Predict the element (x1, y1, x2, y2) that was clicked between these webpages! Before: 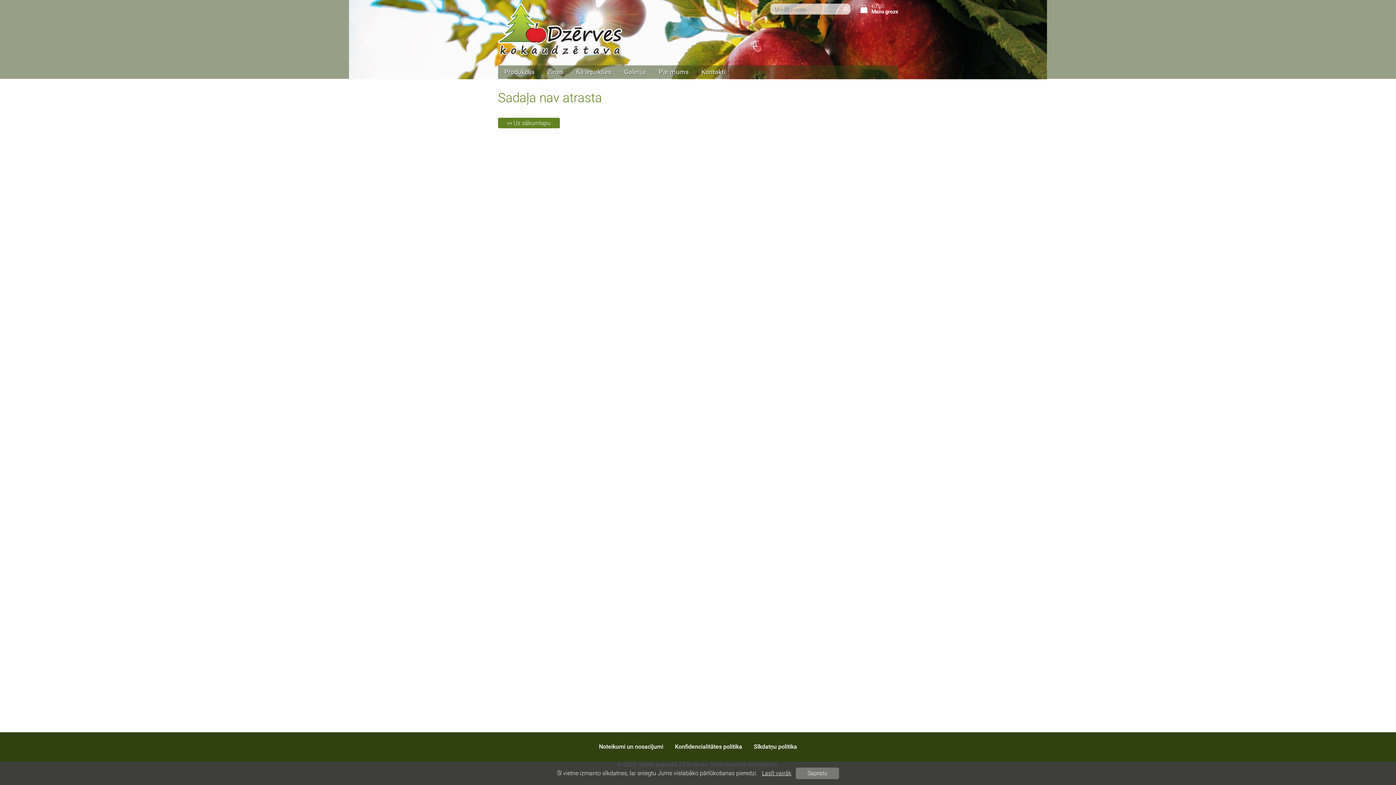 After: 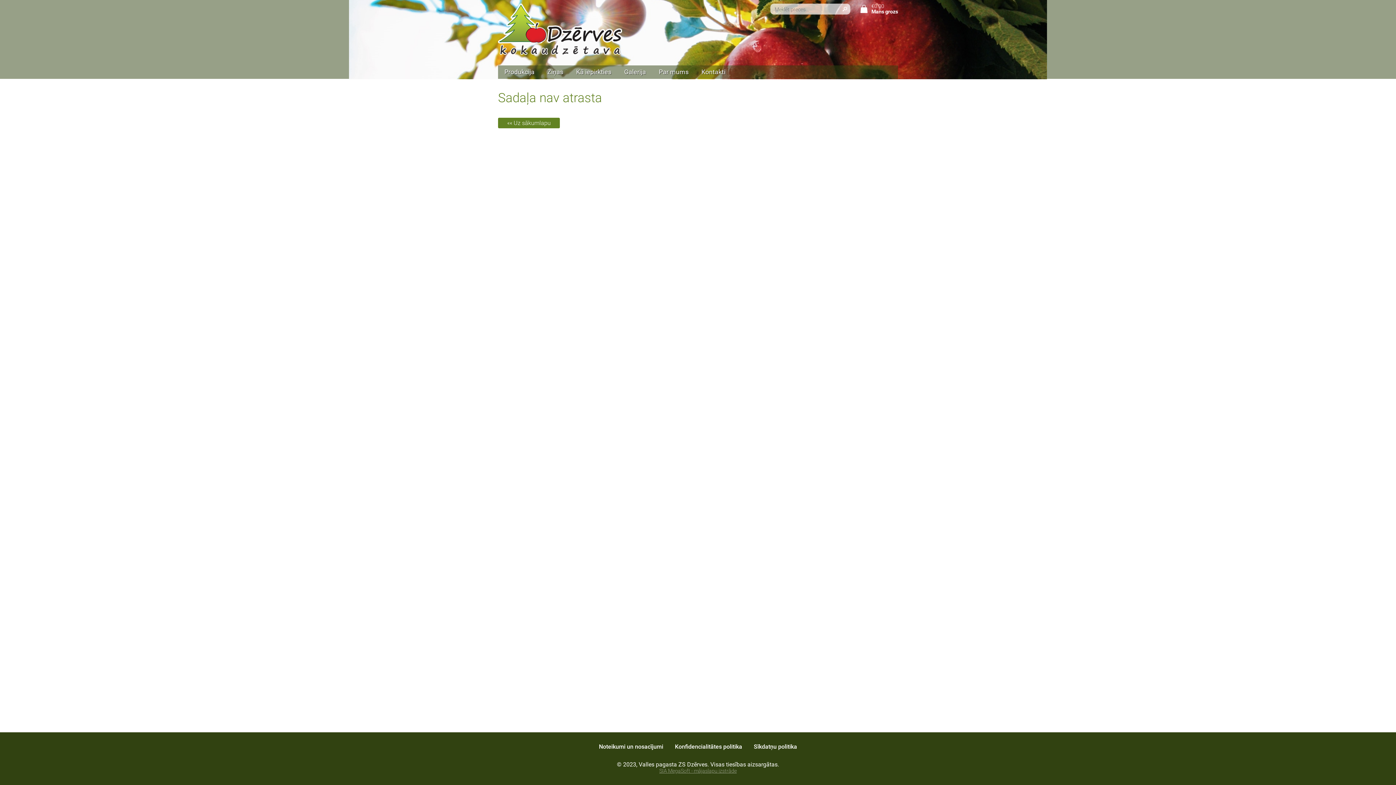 Action: bbox: (796, 768, 839, 779) label: Sapratu